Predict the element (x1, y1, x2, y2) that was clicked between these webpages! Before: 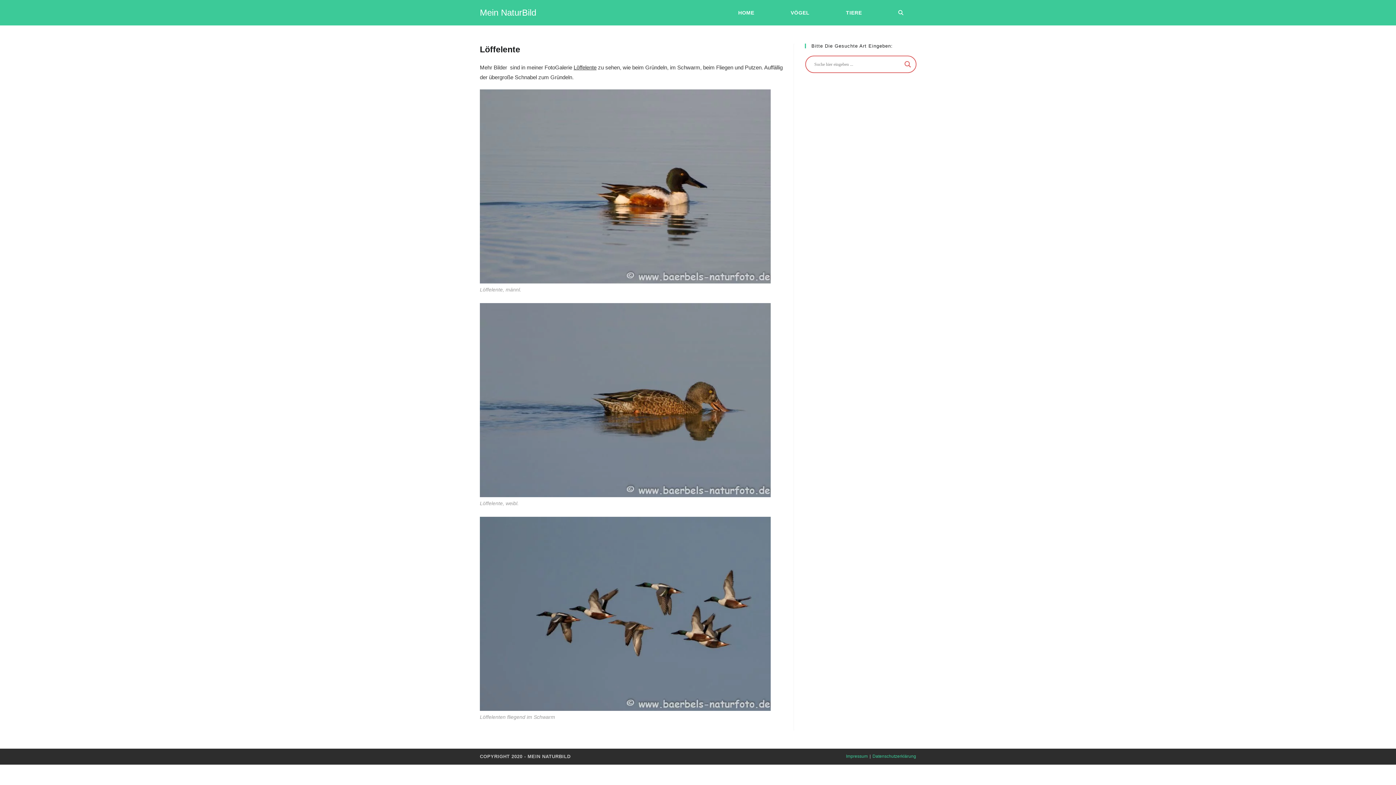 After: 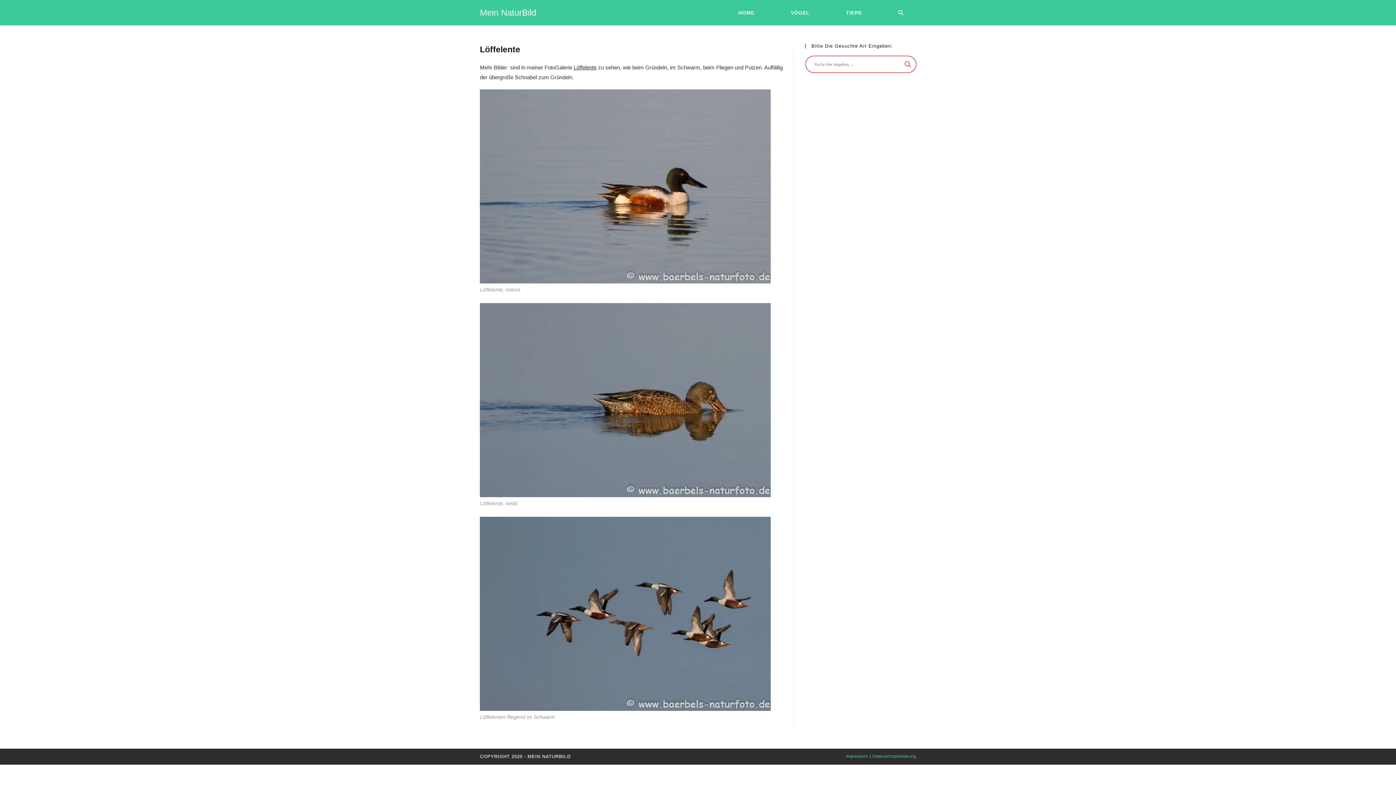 Action: bbox: (480, 517, 770, 711)